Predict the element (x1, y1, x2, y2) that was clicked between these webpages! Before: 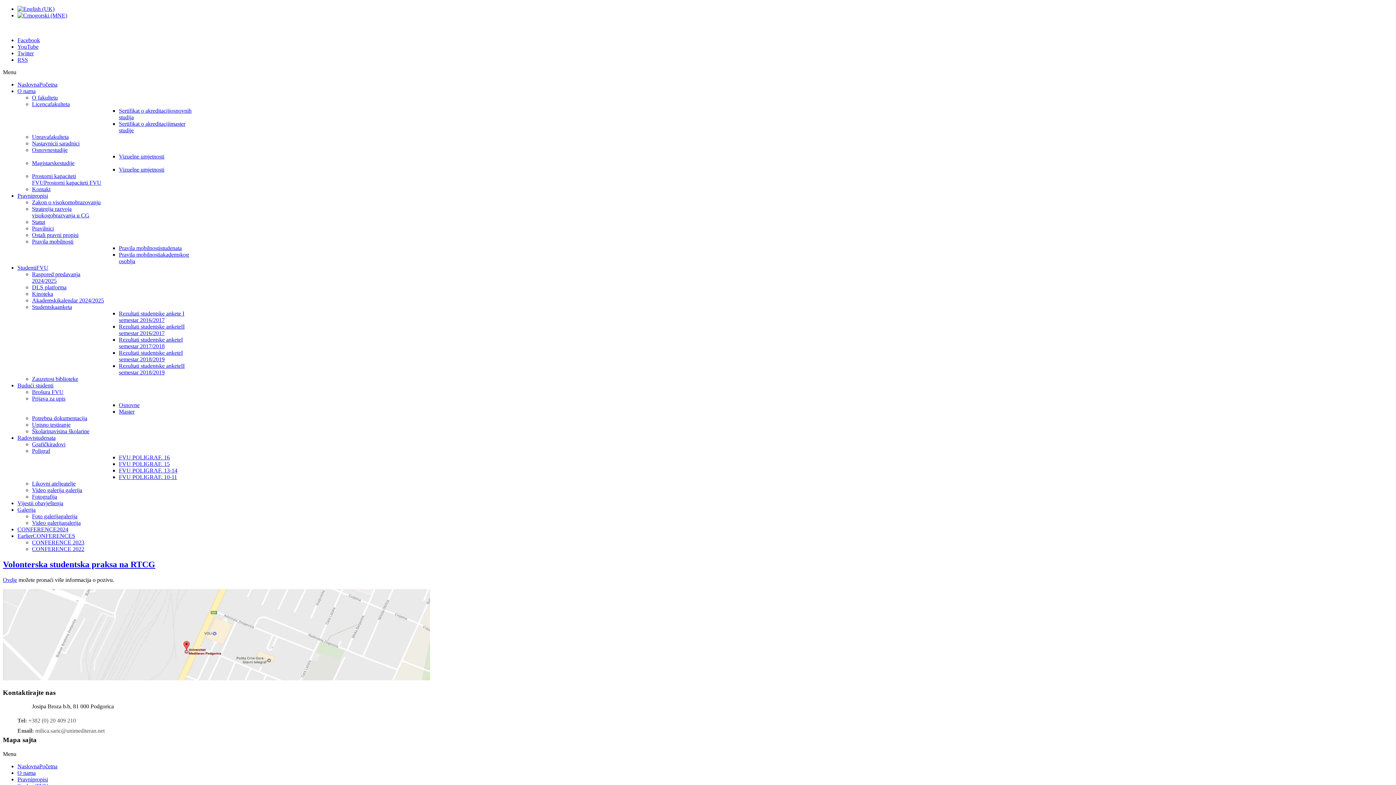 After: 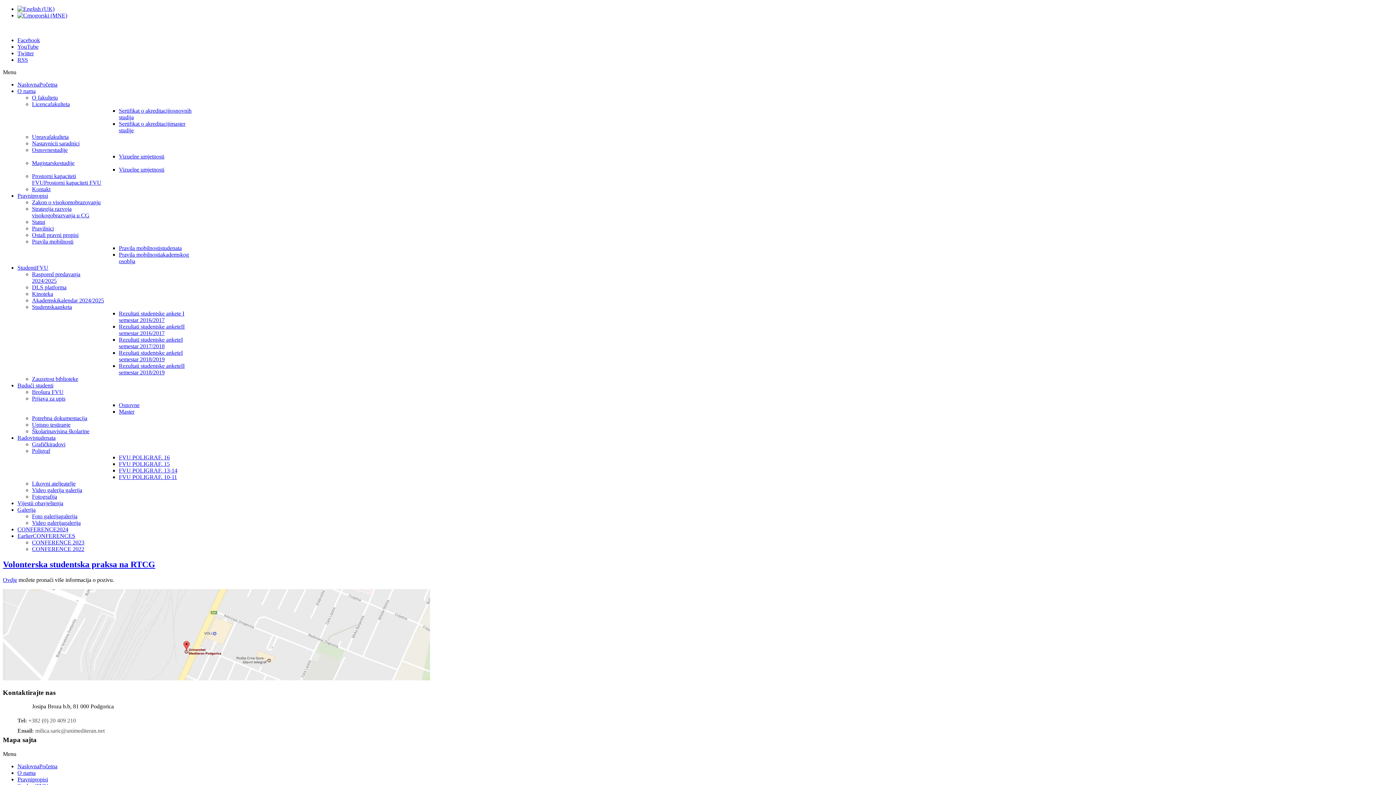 Action: label: FVU POLIGRAF. 15 bbox: (118, 461, 169, 467)